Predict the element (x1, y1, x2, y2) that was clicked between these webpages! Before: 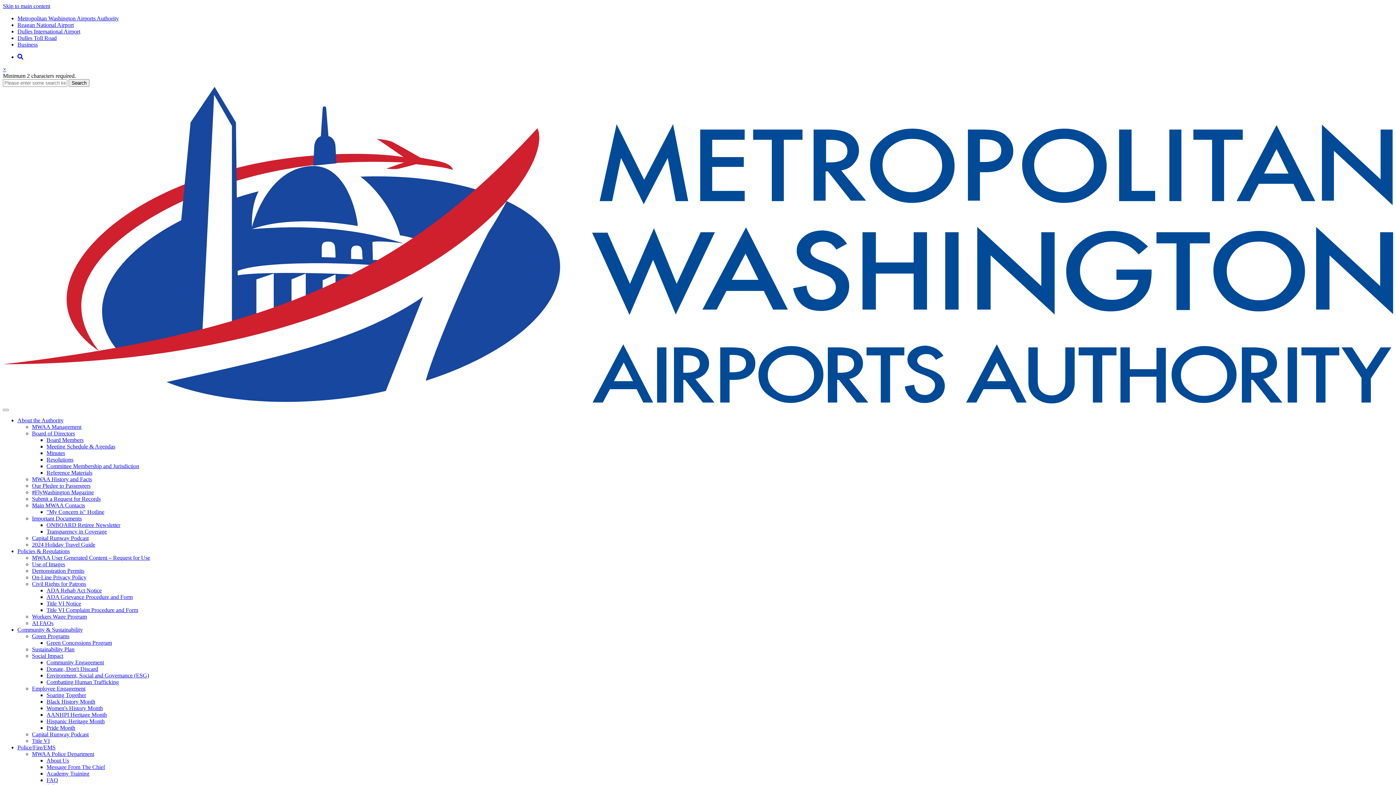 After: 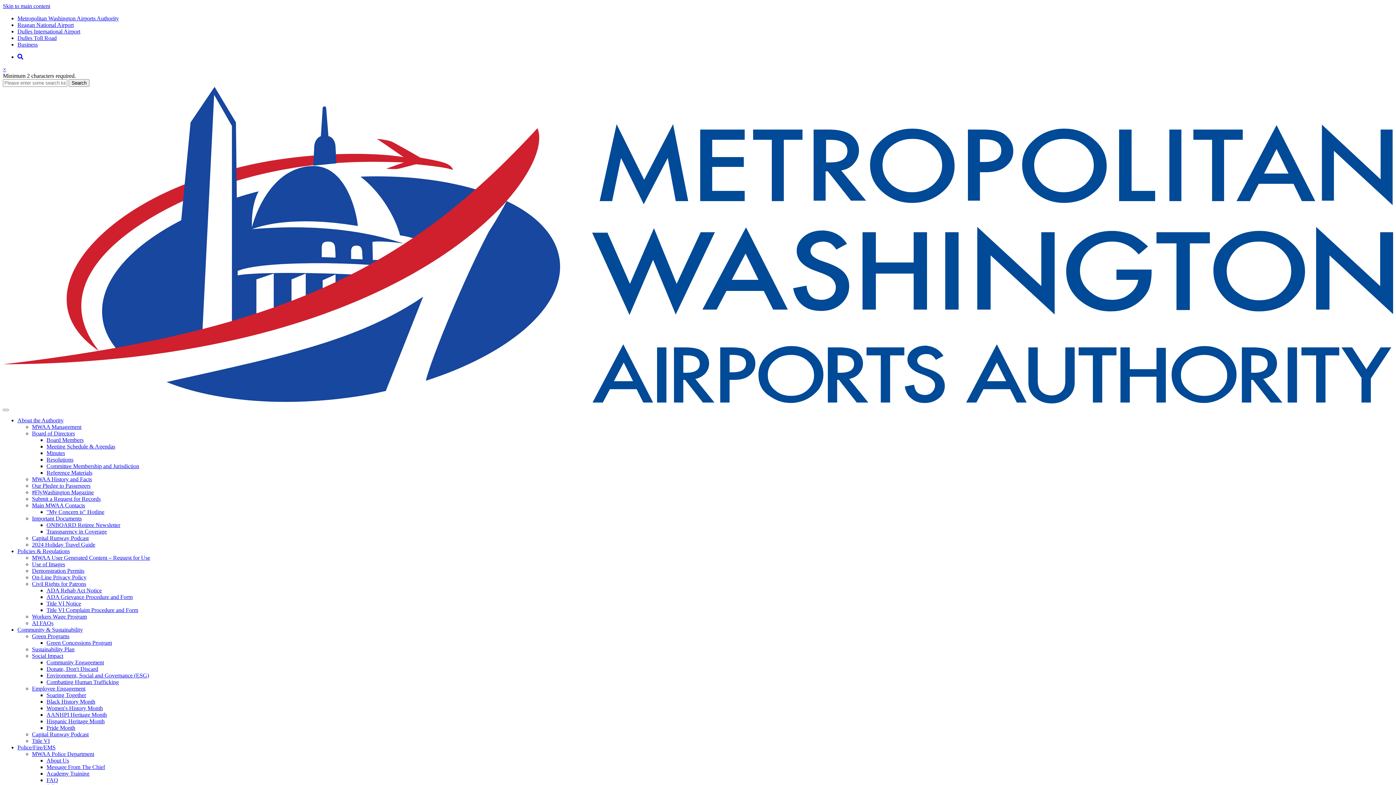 Action: bbox: (32, 738, 49, 744) label: Title VI